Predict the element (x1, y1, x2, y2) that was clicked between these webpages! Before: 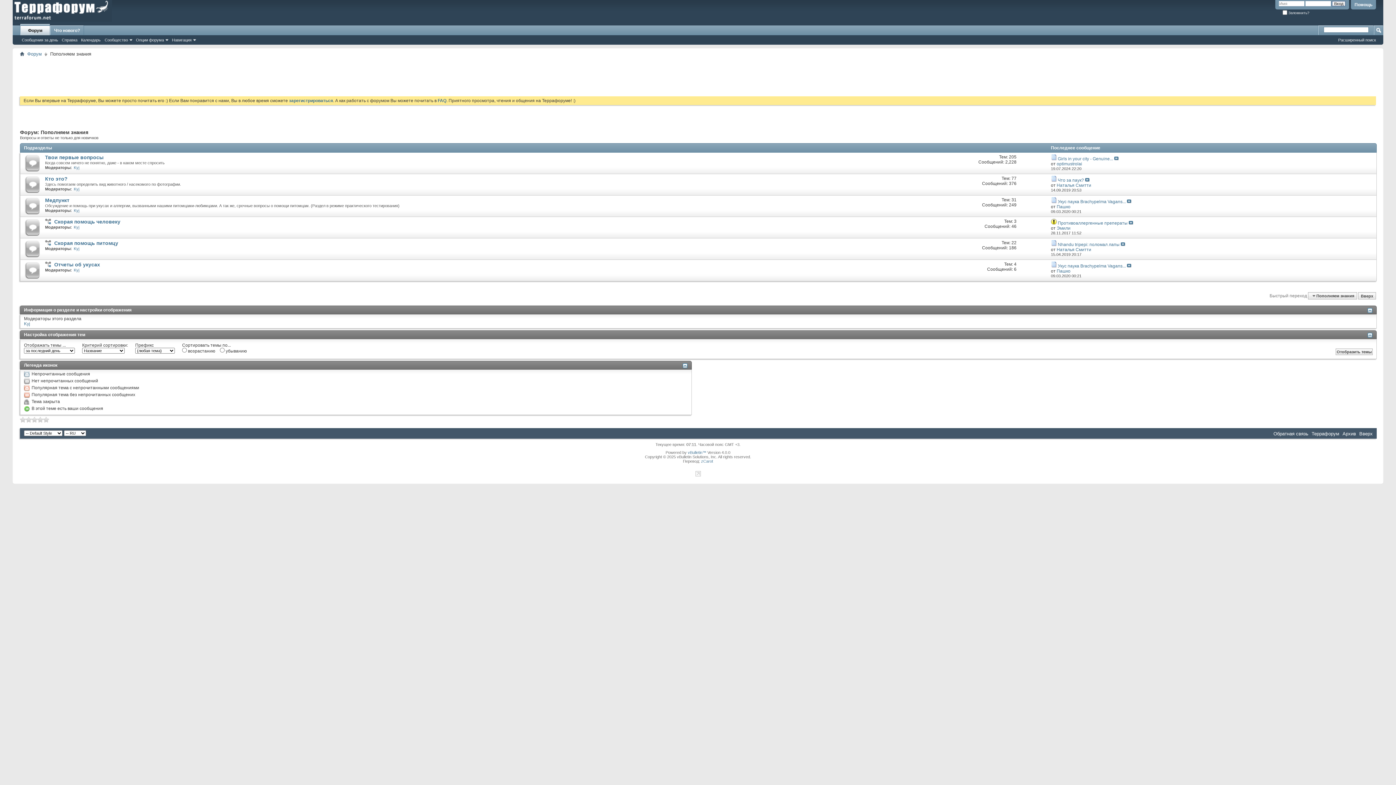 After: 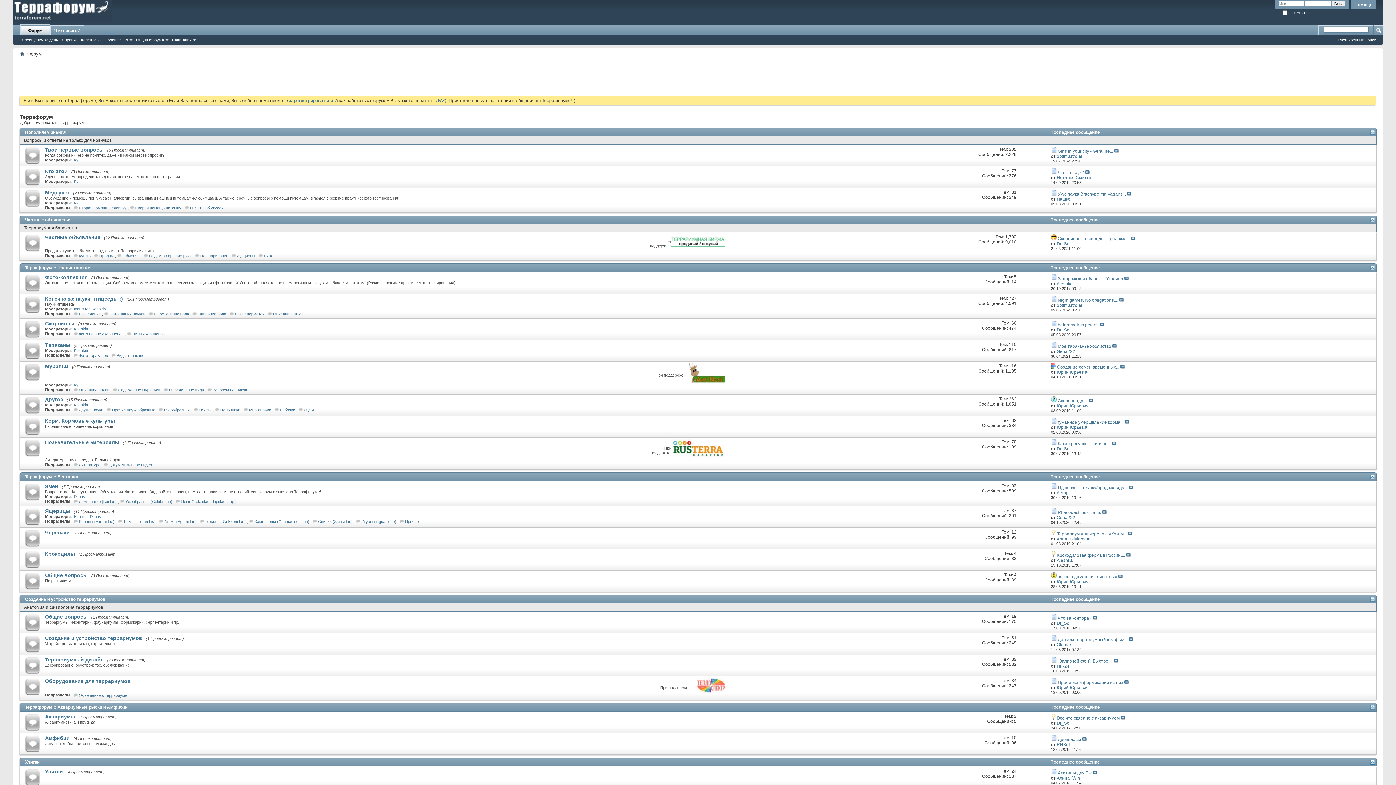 Action: bbox: (25, 50, 43, 57) label: Форум